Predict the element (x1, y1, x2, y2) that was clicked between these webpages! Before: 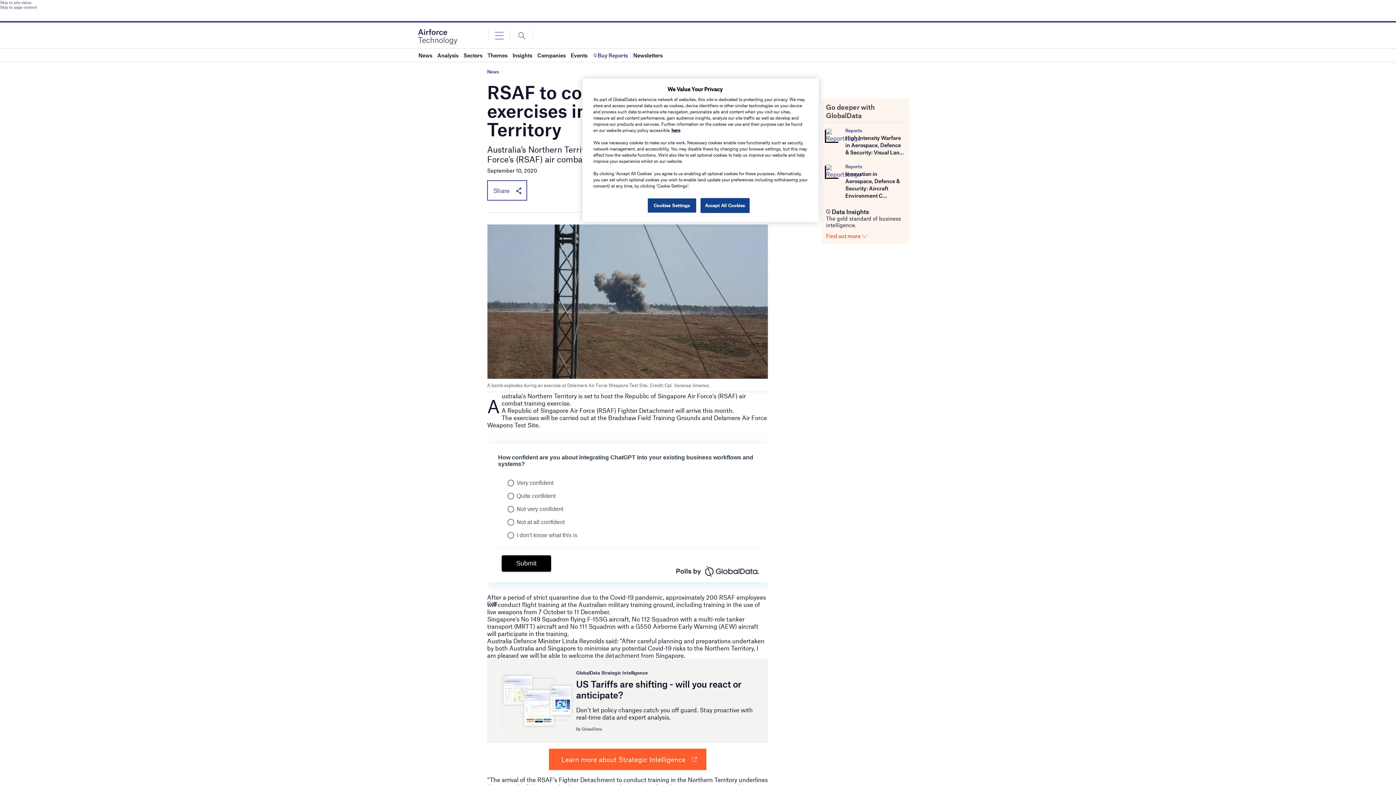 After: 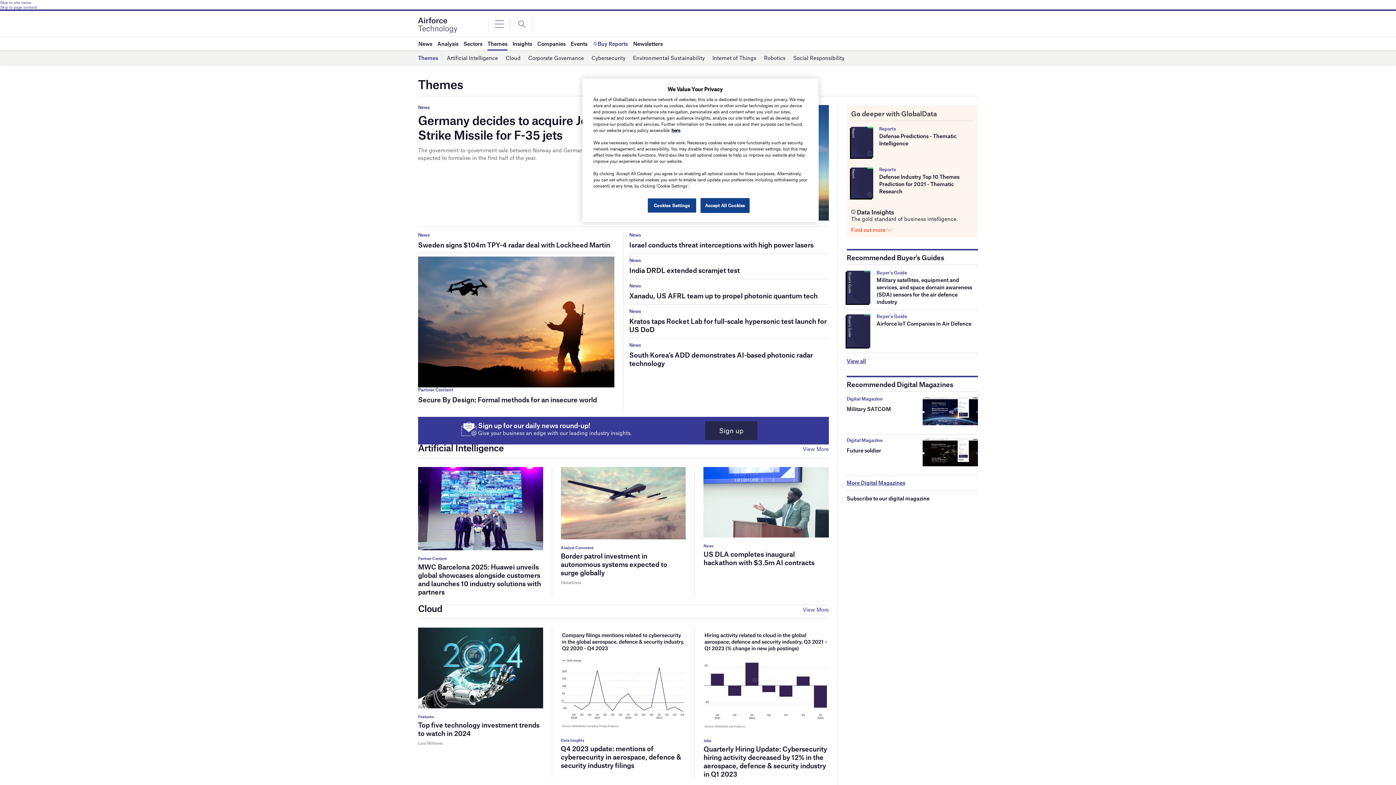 Action: bbox: (487, 48, 507, 61) label: Themes